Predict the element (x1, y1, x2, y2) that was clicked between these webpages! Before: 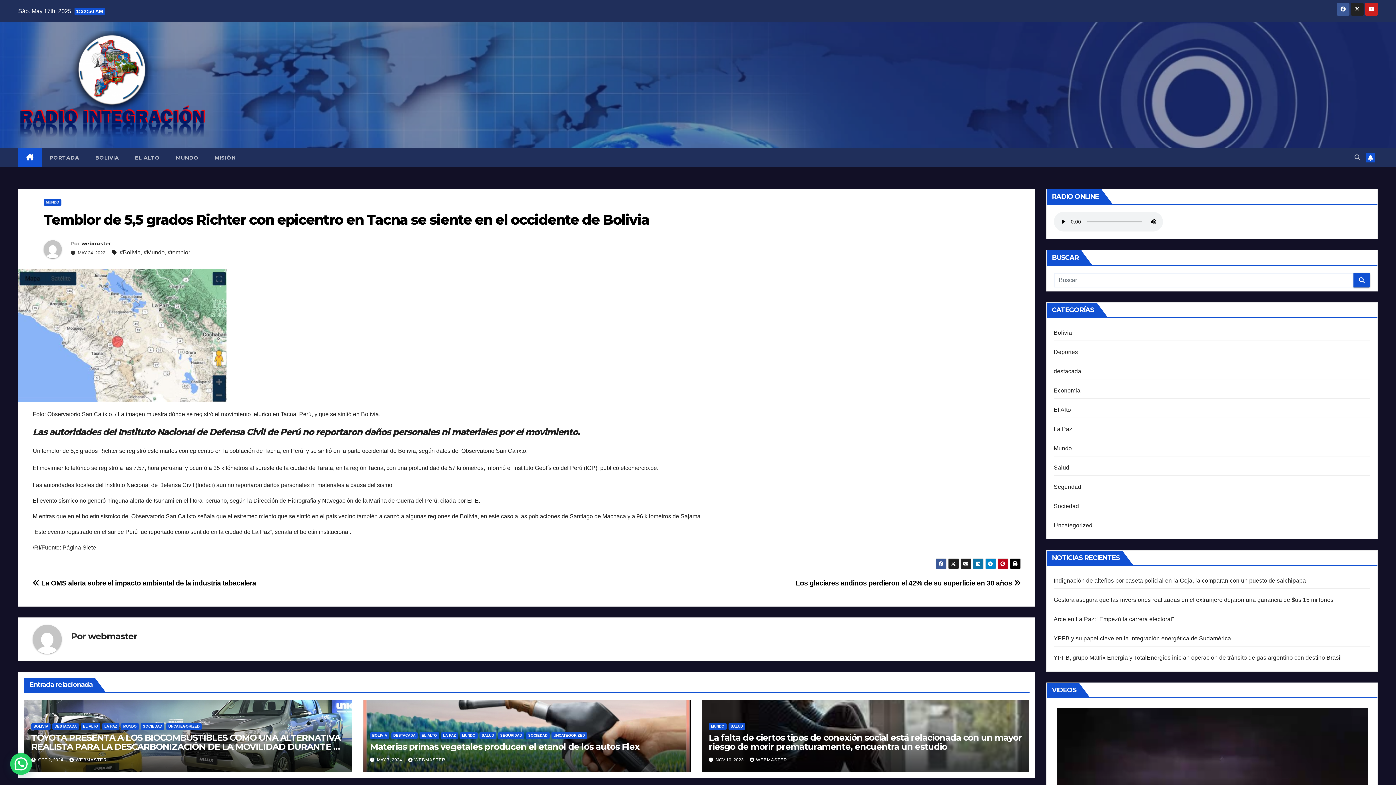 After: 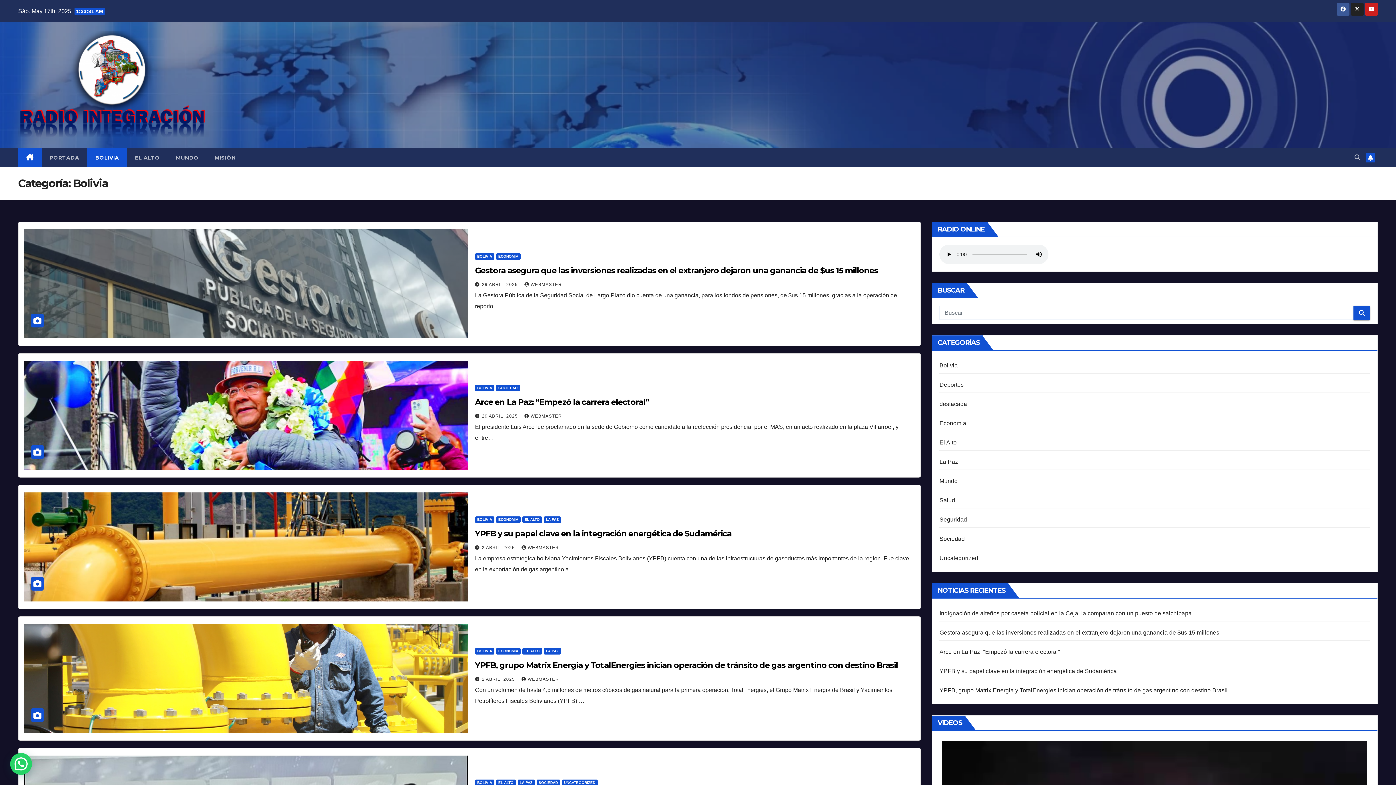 Action: label: BOLIVIA bbox: (370, 732, 389, 739)